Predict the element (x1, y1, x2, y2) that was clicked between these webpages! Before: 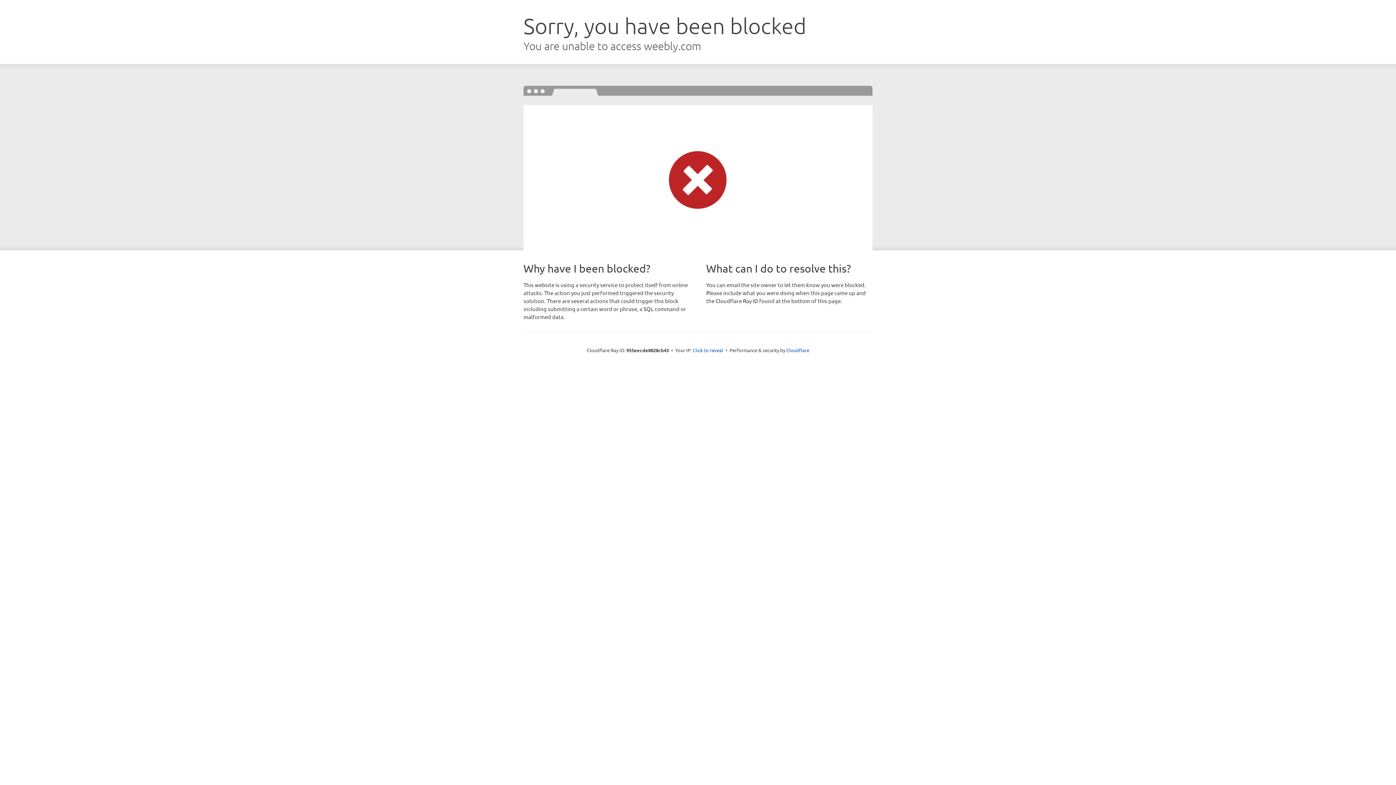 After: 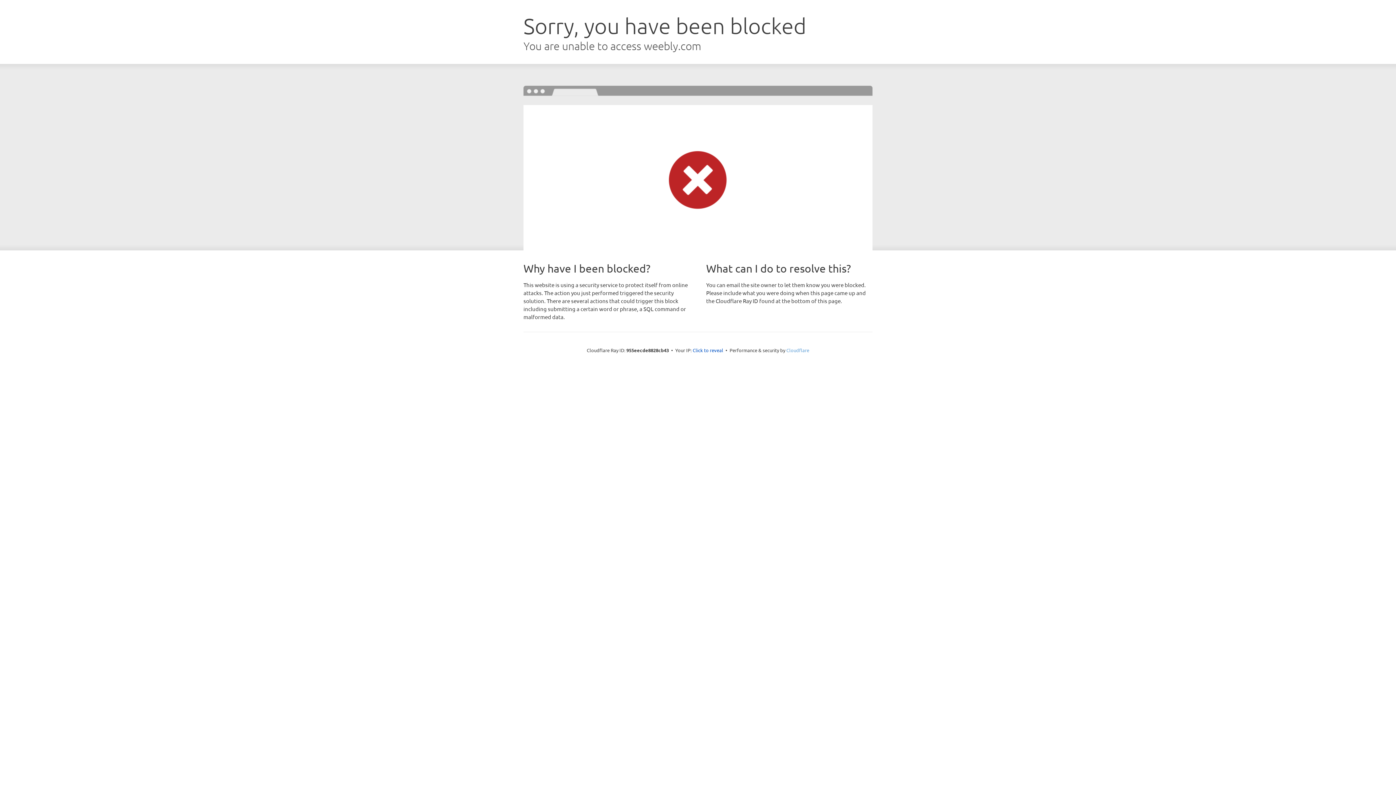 Action: bbox: (786, 347, 809, 353) label: Cloudflare